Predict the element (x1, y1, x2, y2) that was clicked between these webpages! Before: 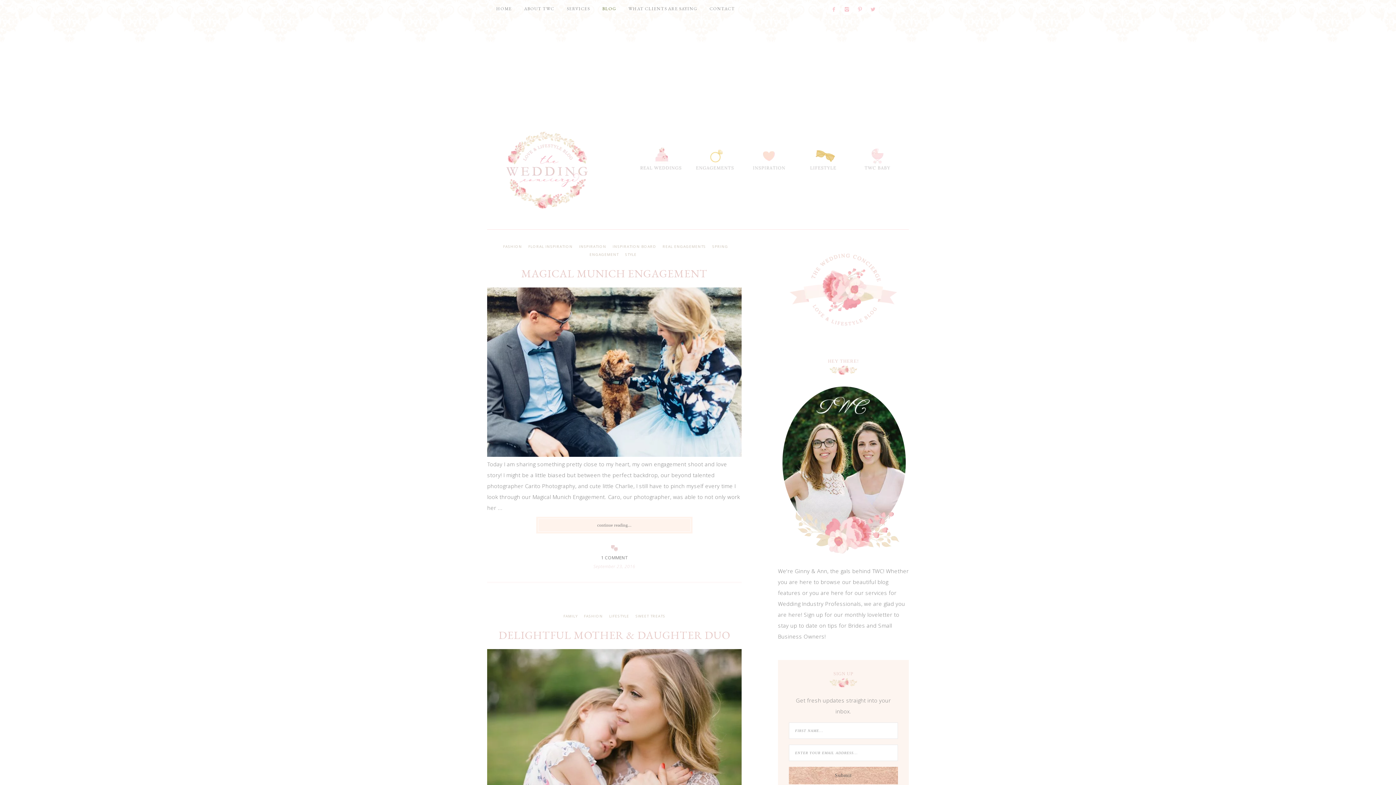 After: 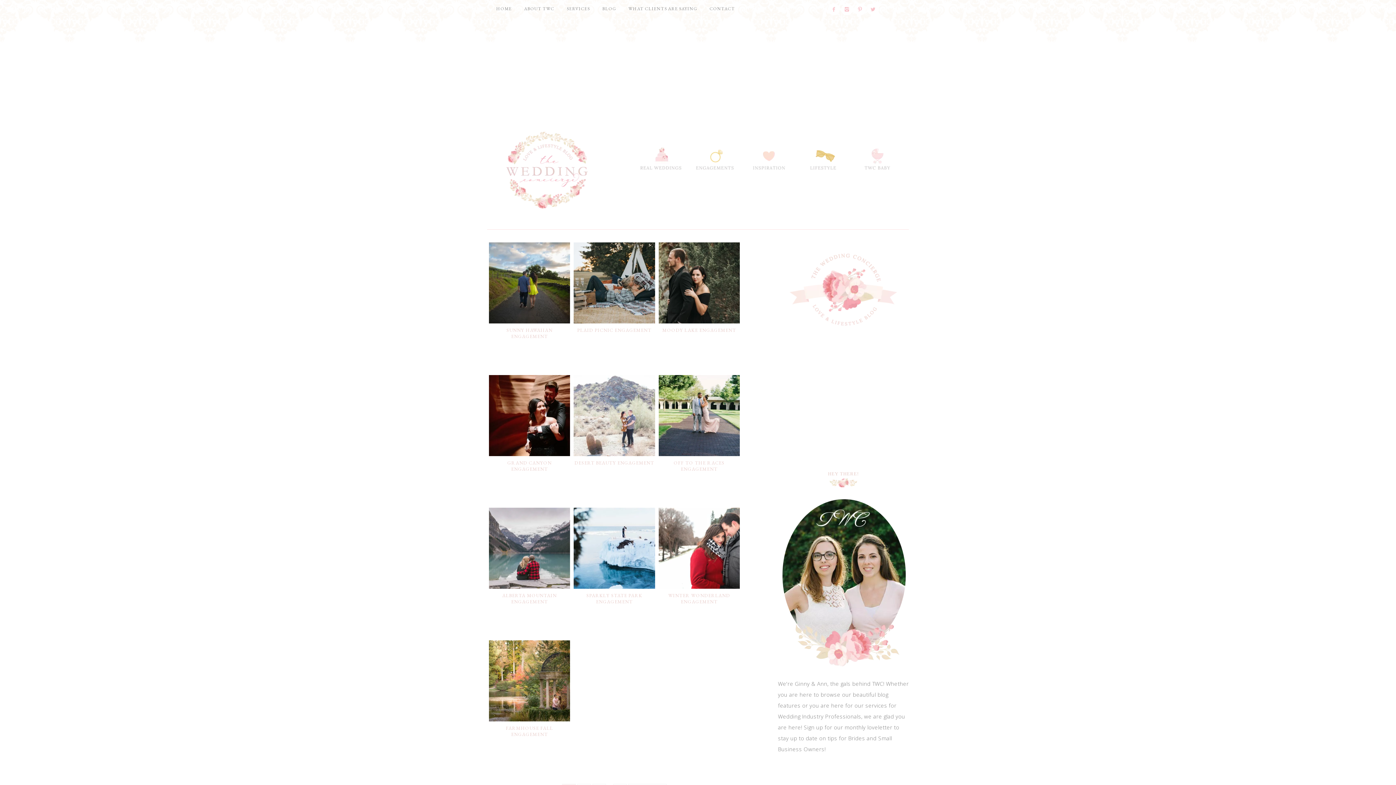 Action: label: REAL ENGAGEMENTS bbox: (692, 146, 737, 164)